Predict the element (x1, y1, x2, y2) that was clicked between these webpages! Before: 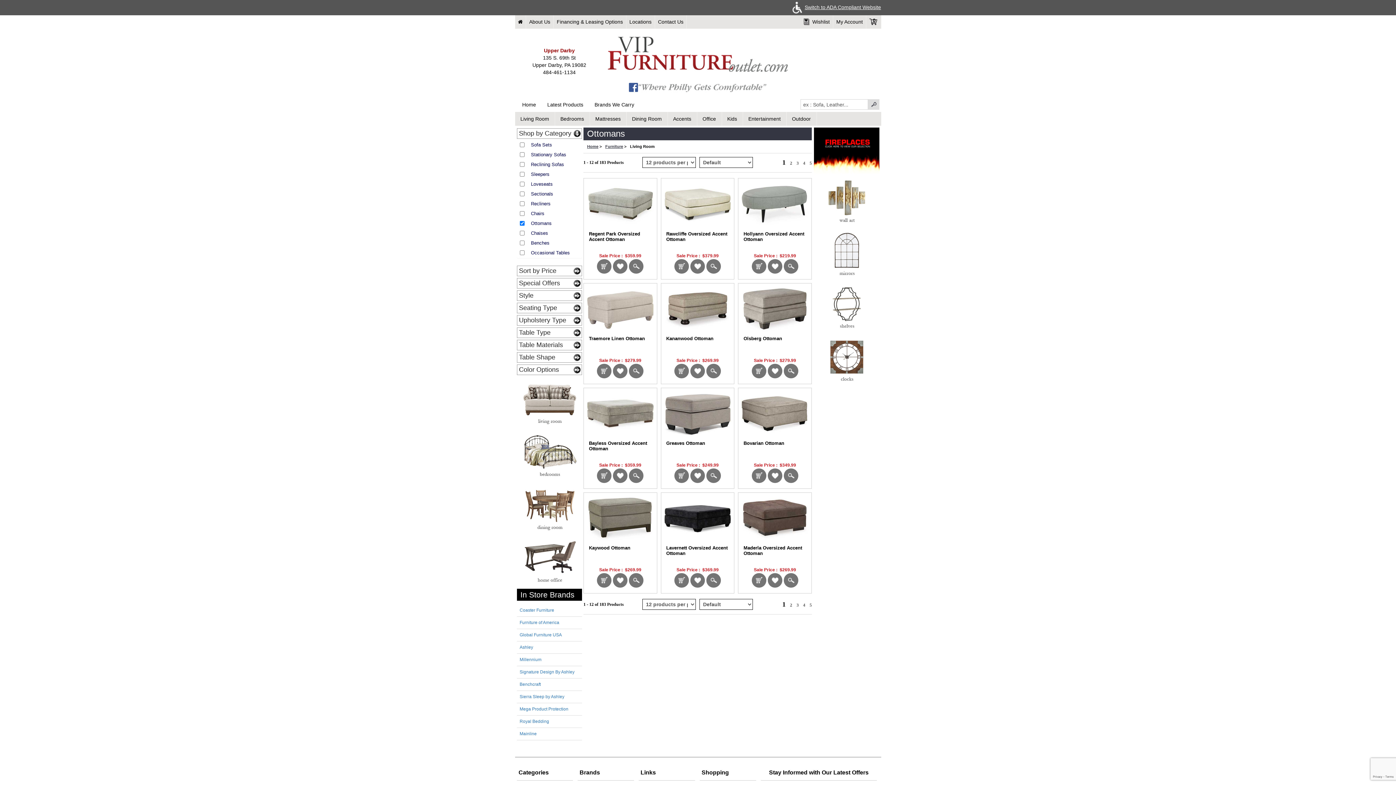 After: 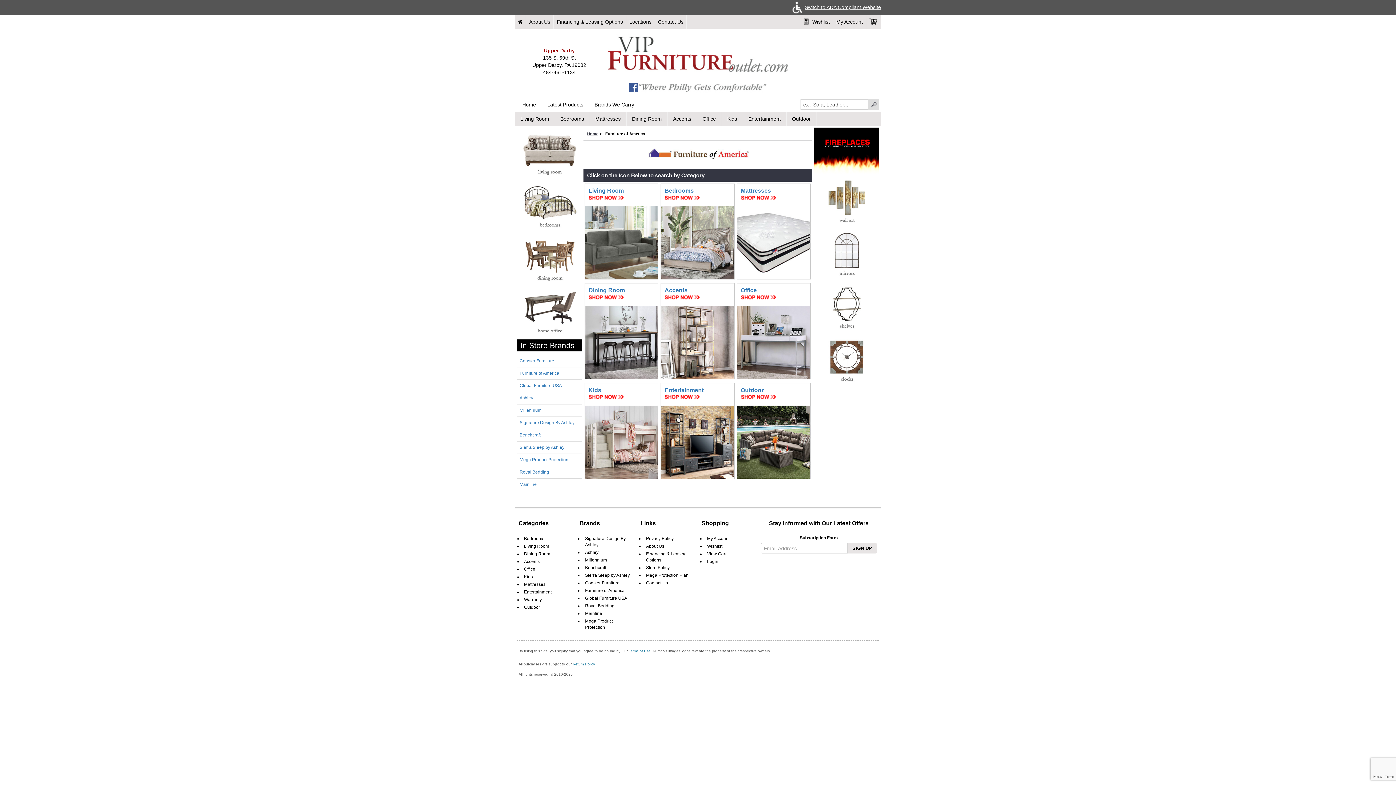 Action: label: Furniture of America bbox: (516, 617, 582, 629)